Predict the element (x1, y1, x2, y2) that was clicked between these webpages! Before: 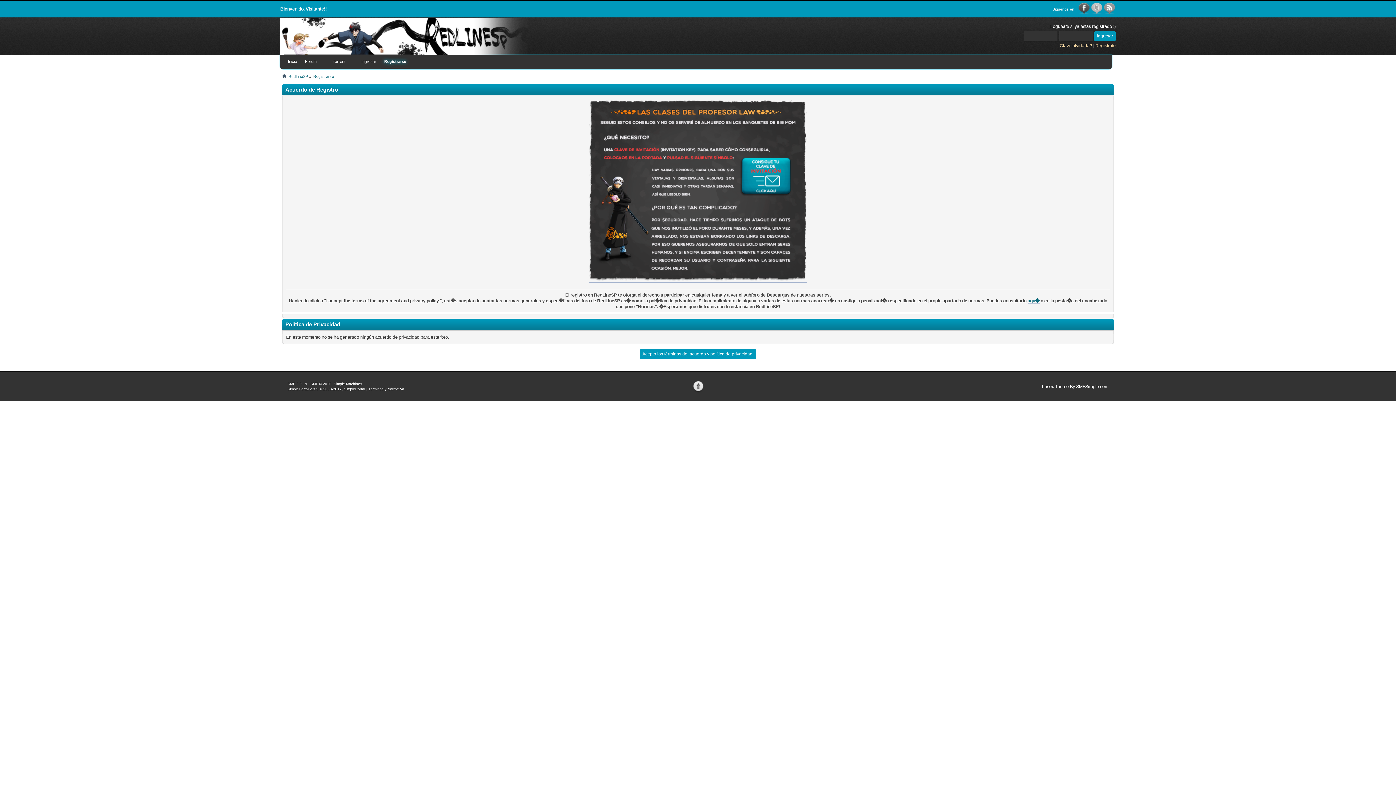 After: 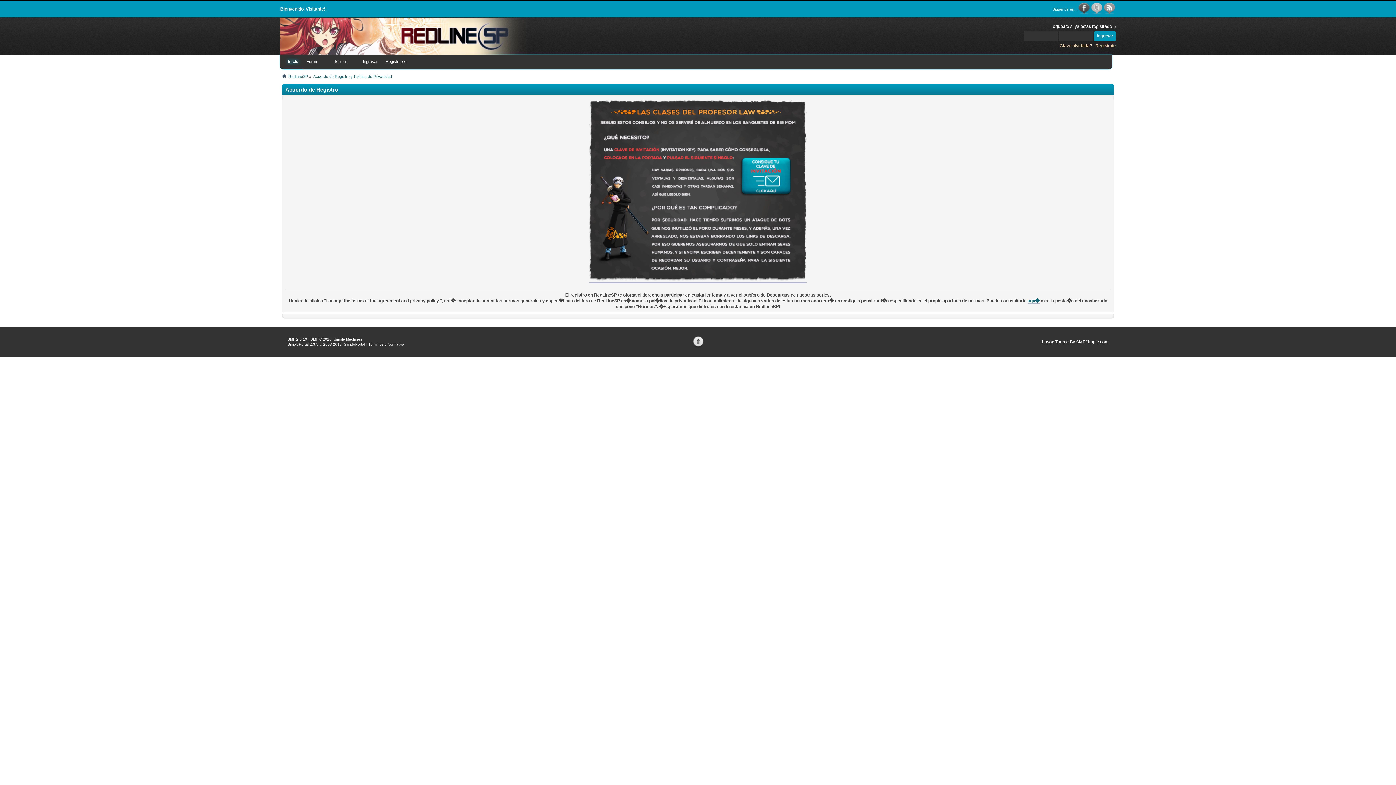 Action: label: Términos y Normativa bbox: (368, 387, 404, 391)